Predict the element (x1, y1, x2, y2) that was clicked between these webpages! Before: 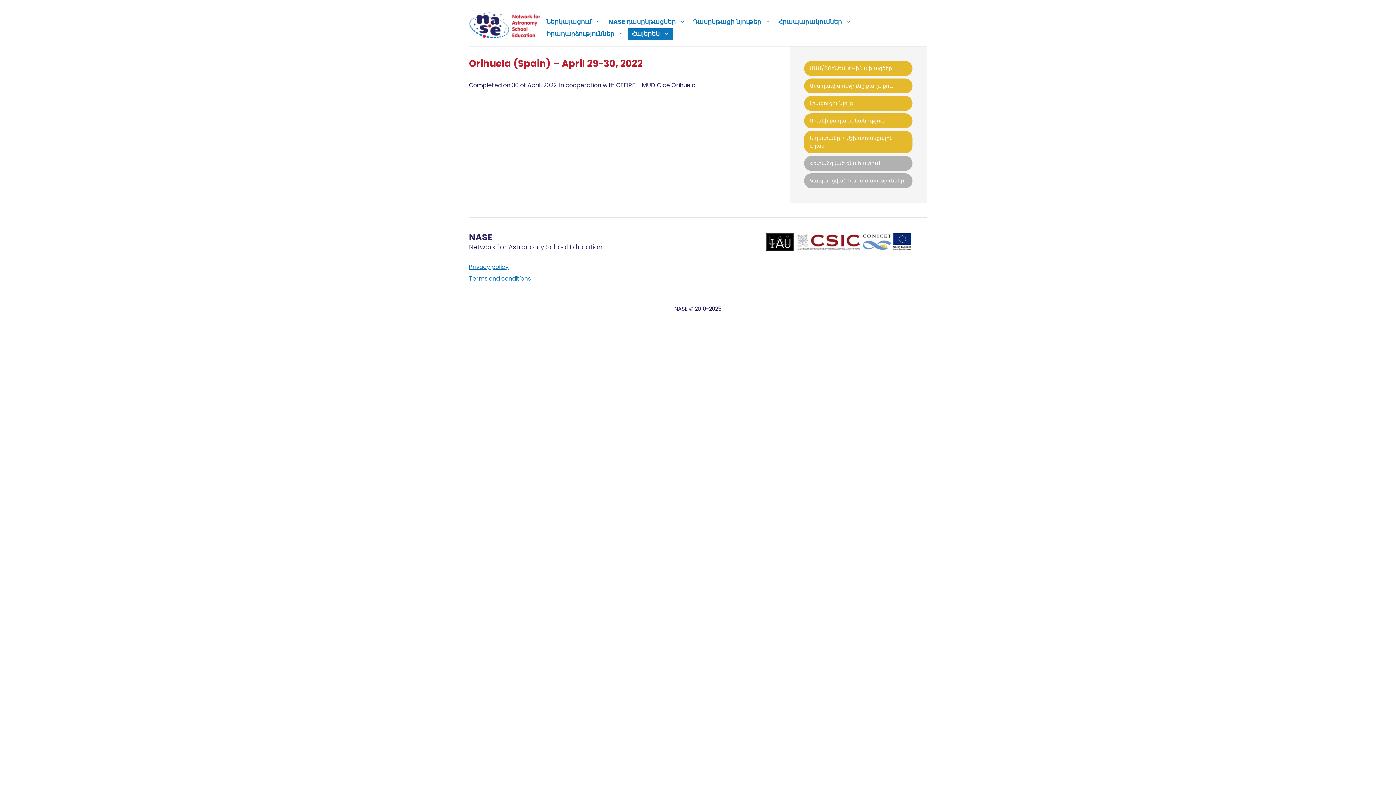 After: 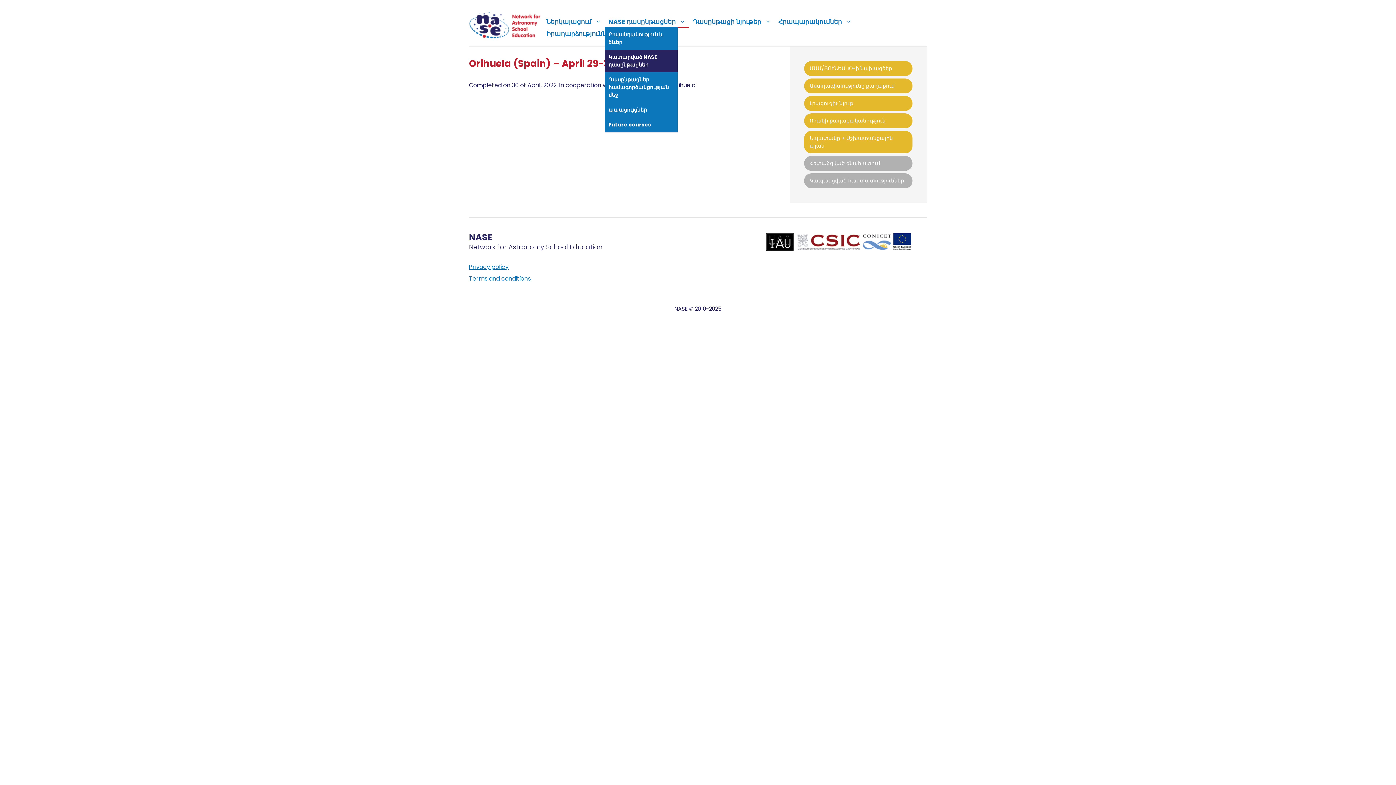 Action: label: NASE դասընթացներ bbox: (605, 16, 689, 27)